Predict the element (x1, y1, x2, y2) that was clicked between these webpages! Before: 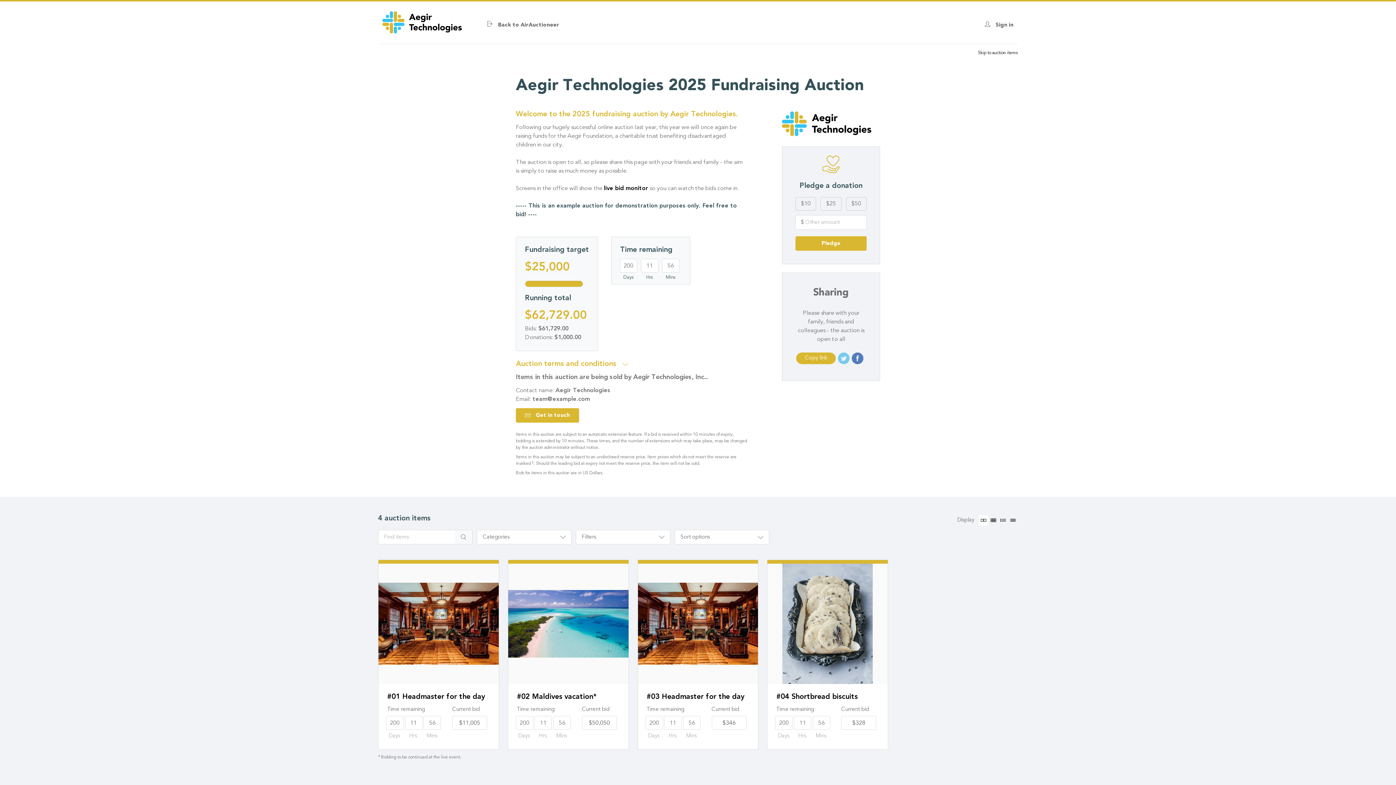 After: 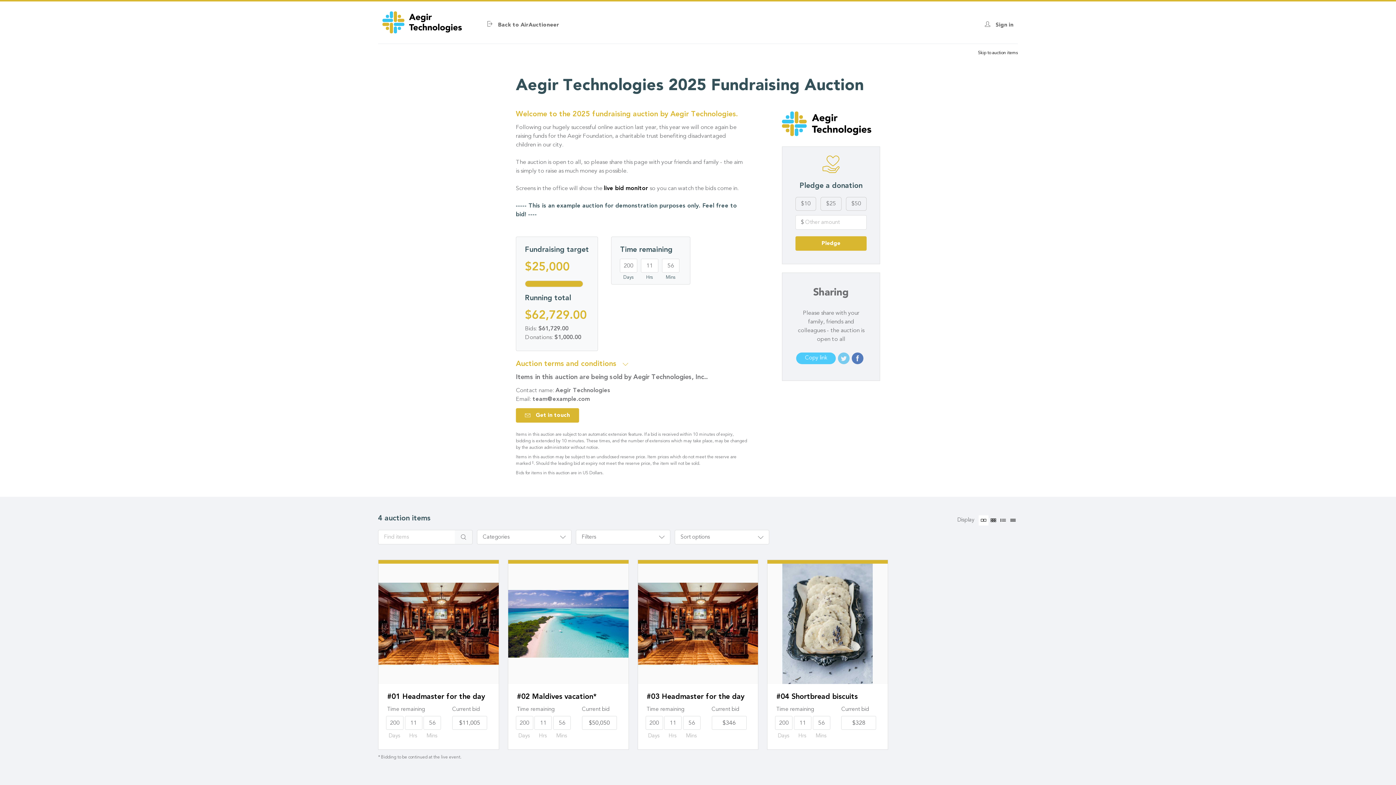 Action: label: Copy link bbox: (796, 352, 836, 364)